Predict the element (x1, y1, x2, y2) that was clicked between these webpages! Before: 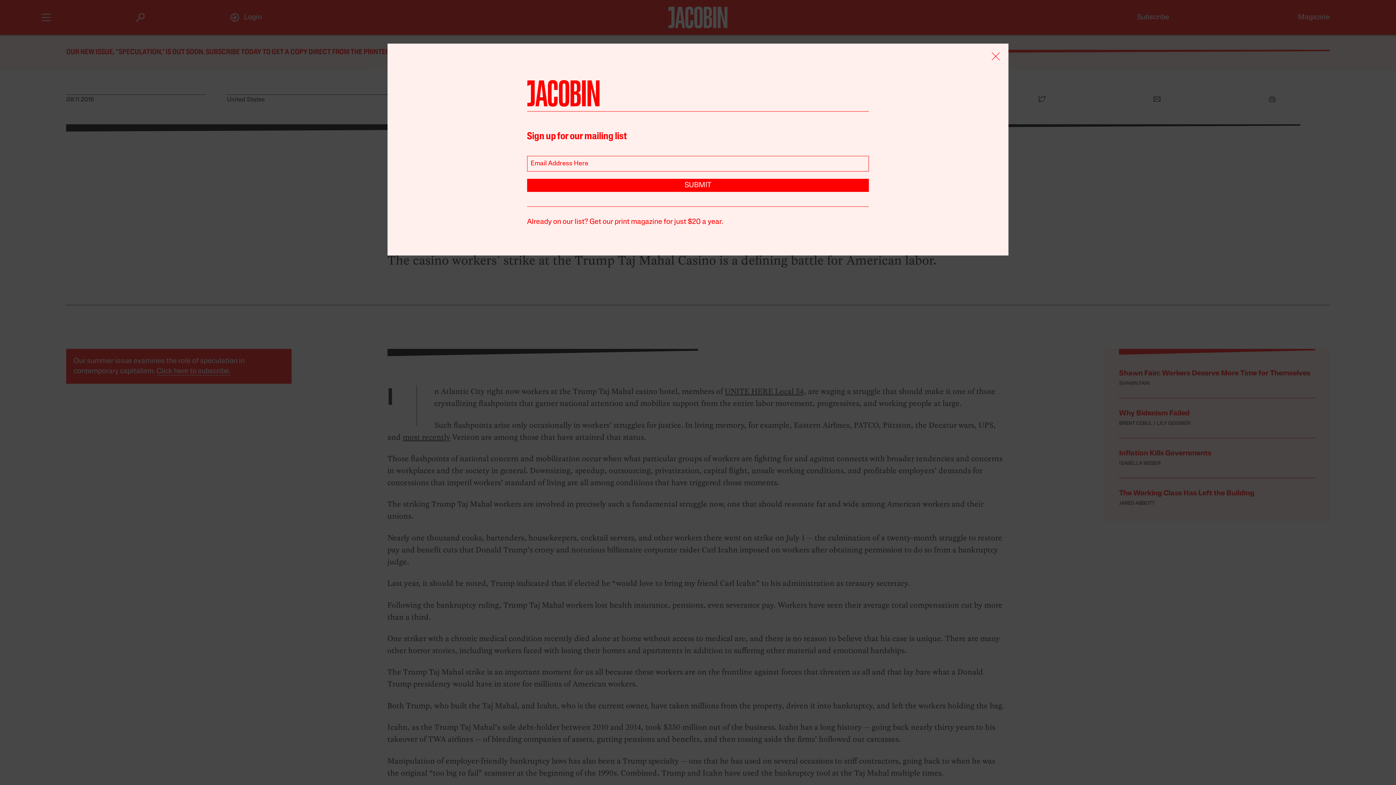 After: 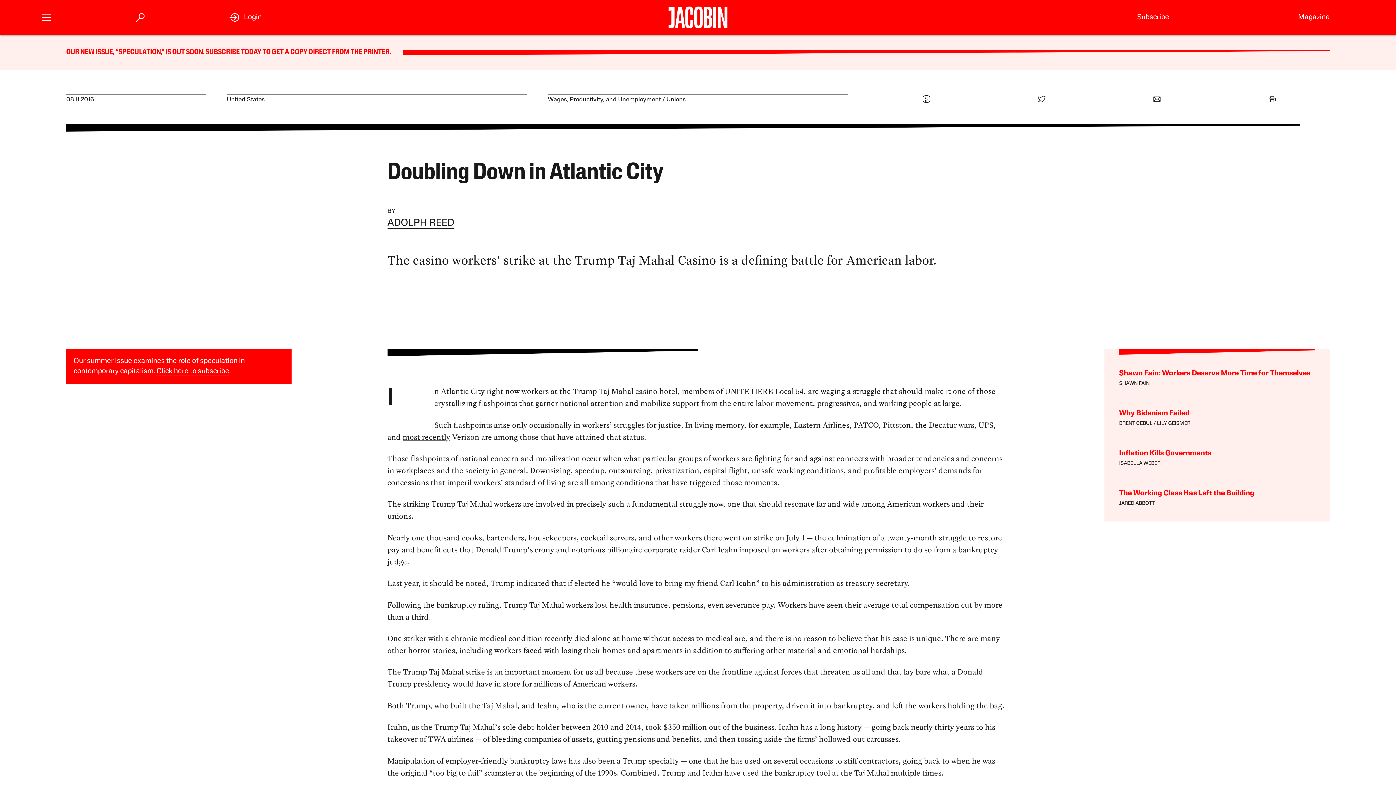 Action: bbox: (990, 50, 1001, 64)